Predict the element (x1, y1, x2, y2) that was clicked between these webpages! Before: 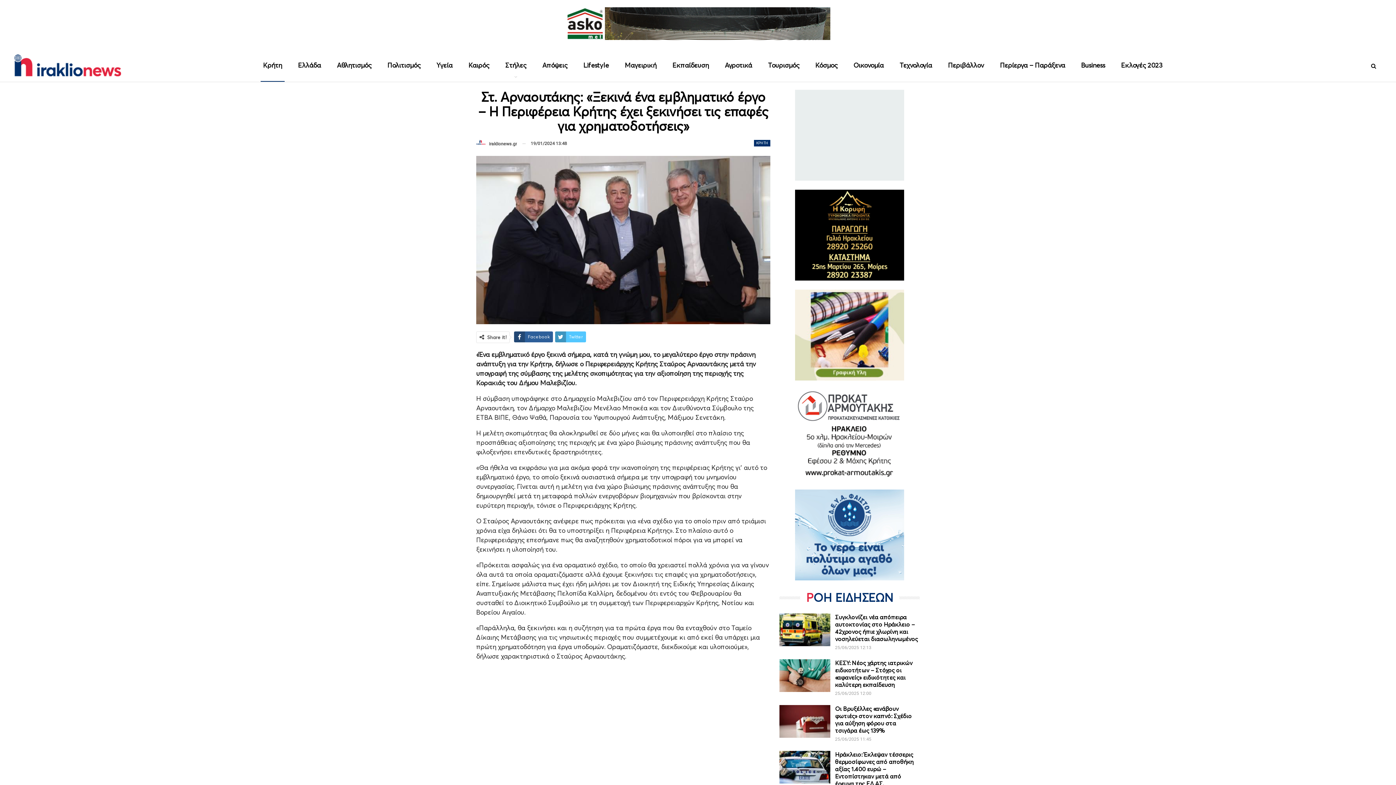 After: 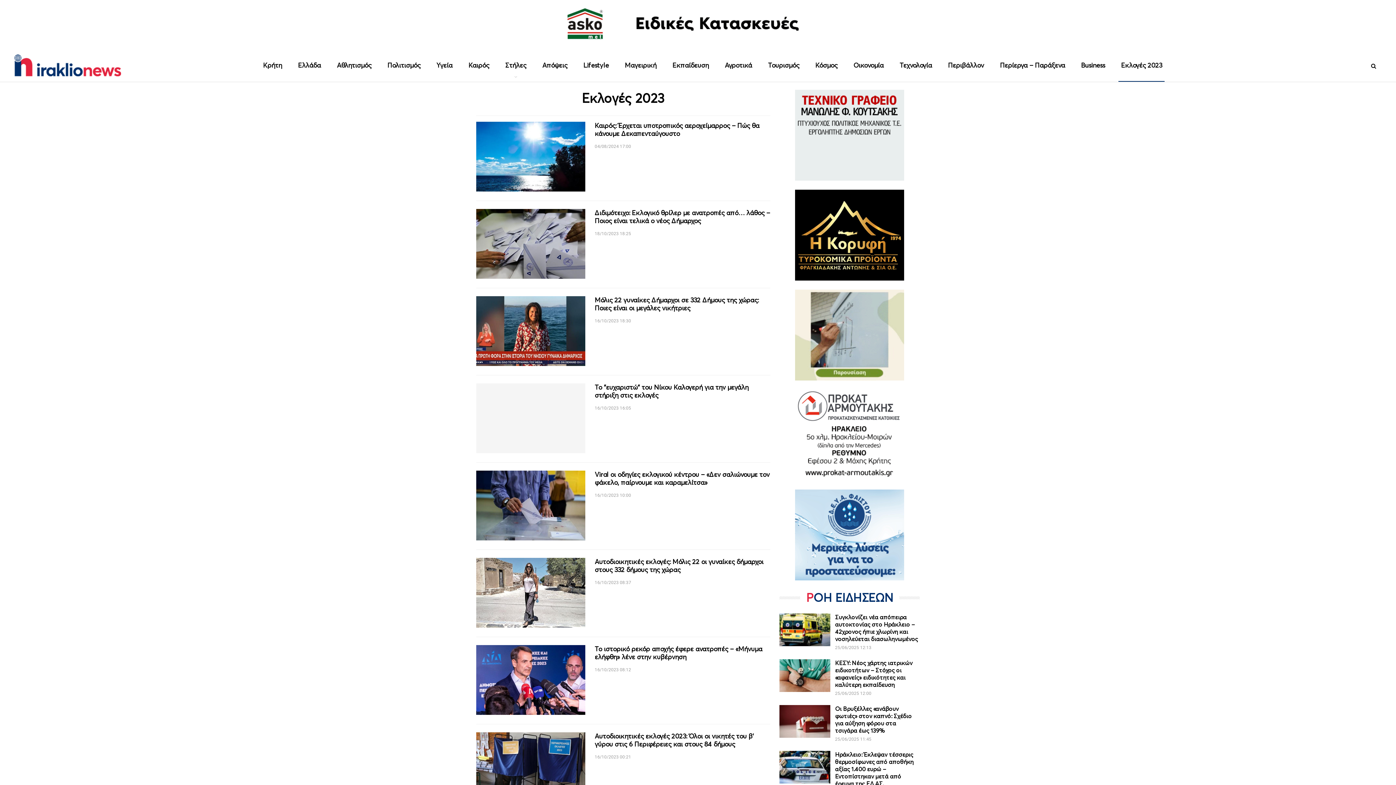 Action: label: Εκλογές 2023 bbox: (1118, 49, 1165, 81)